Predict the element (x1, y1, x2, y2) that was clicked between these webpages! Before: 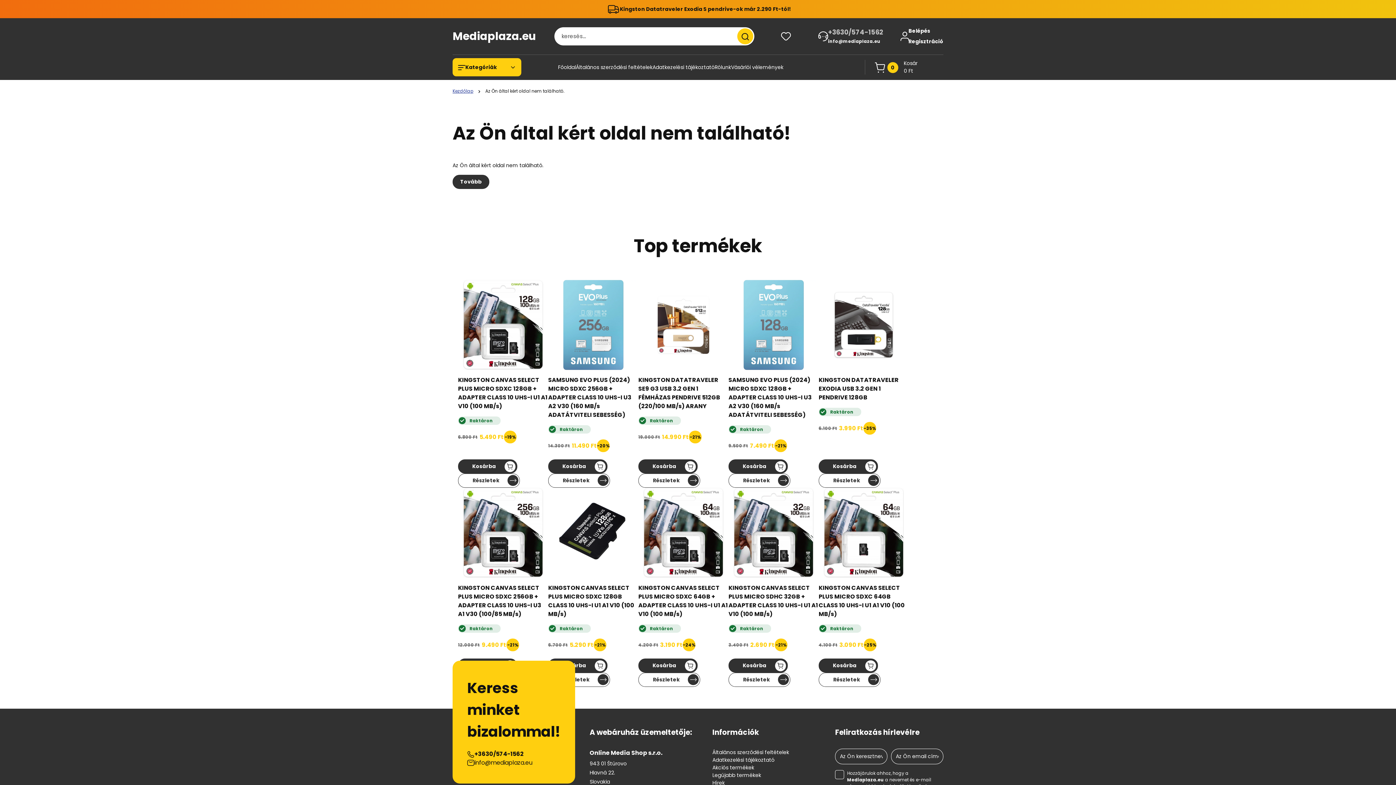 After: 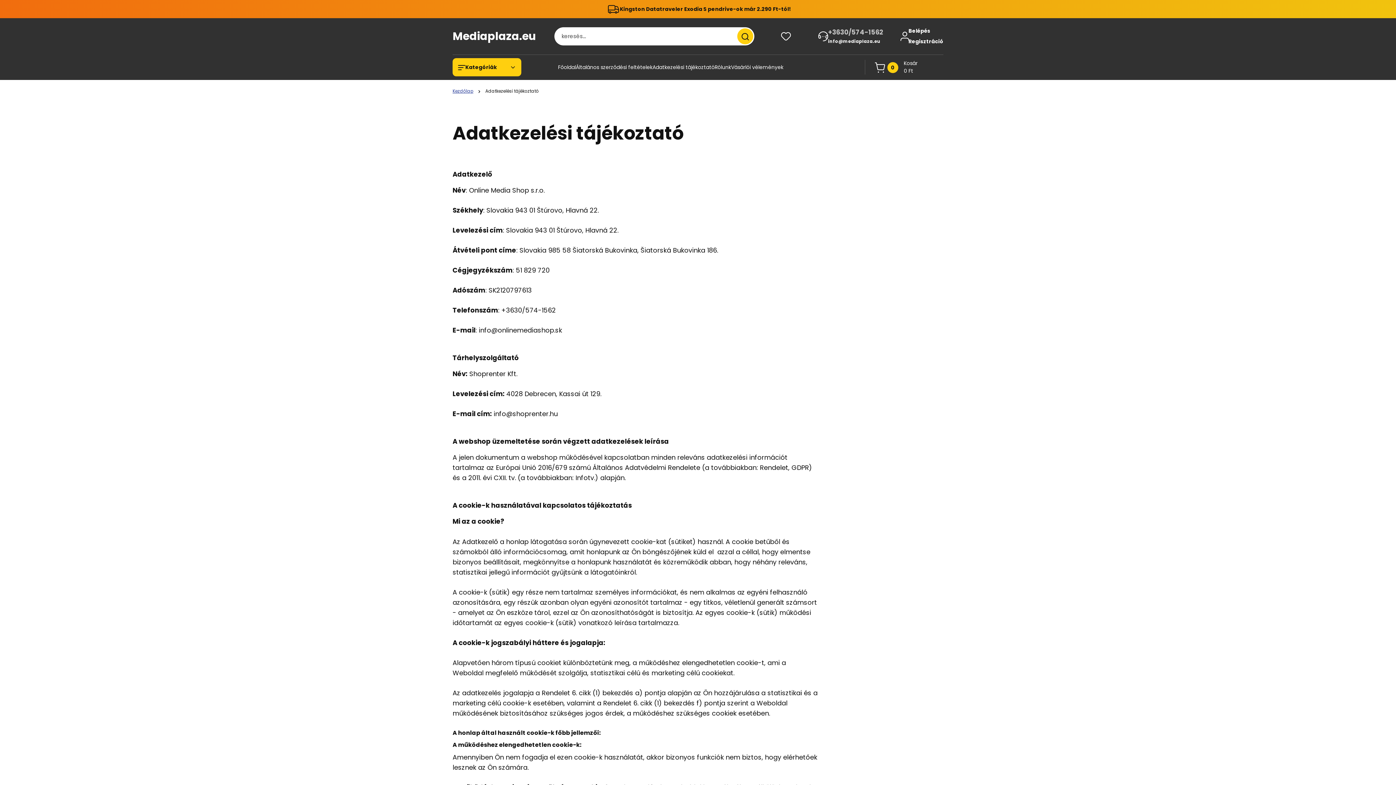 Action: label: Adatkezelési tájékoztató bbox: (712, 756, 774, 764)